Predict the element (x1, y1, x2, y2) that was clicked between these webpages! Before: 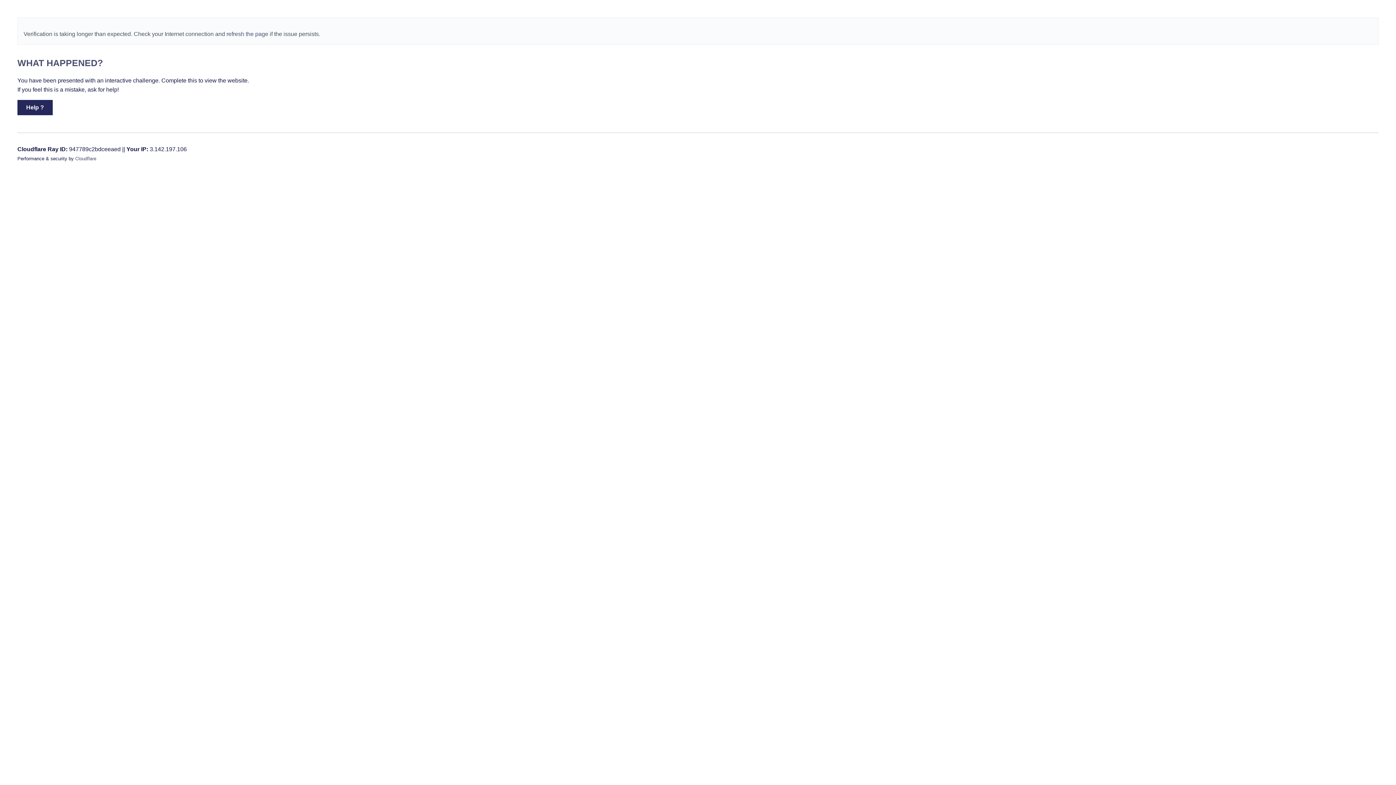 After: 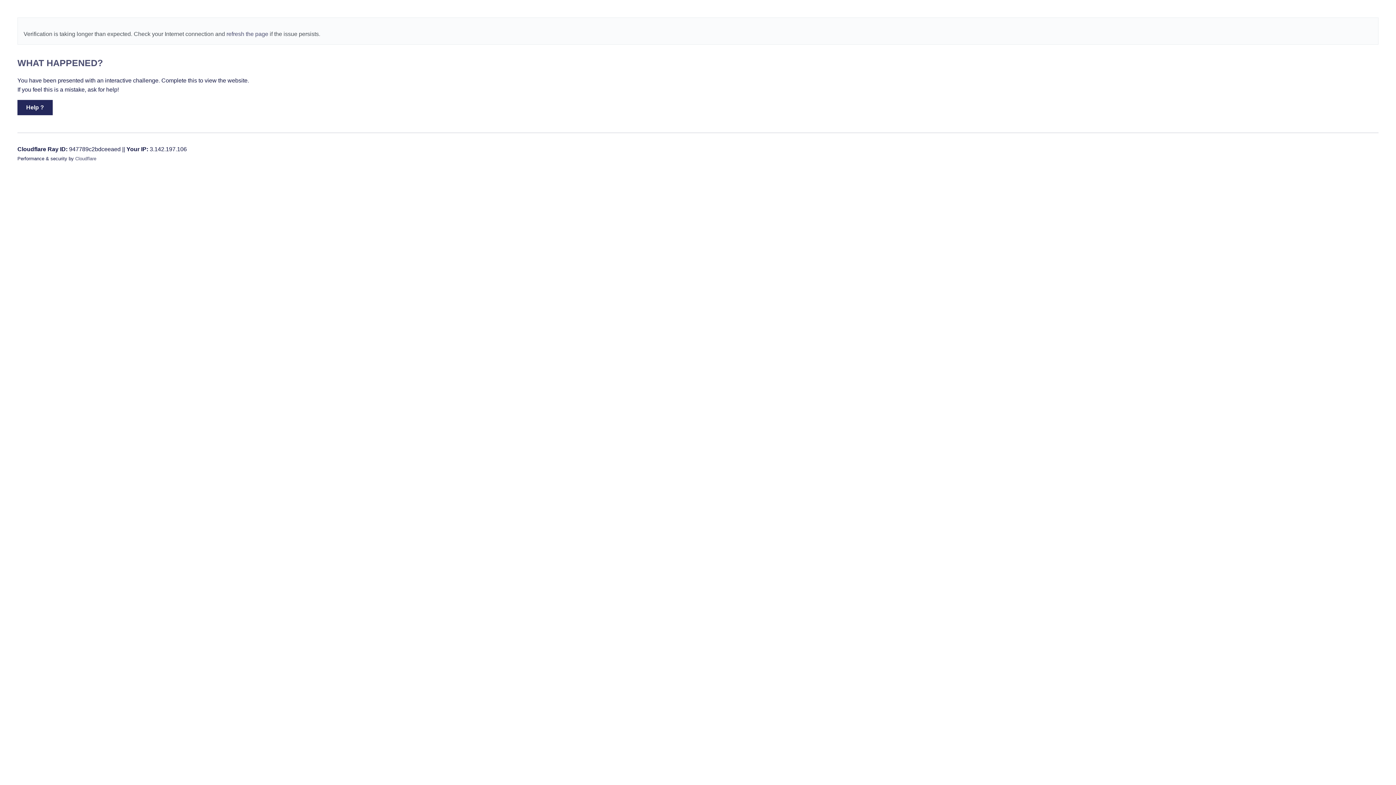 Action: bbox: (17, 90, 52, 106) label: Help ?